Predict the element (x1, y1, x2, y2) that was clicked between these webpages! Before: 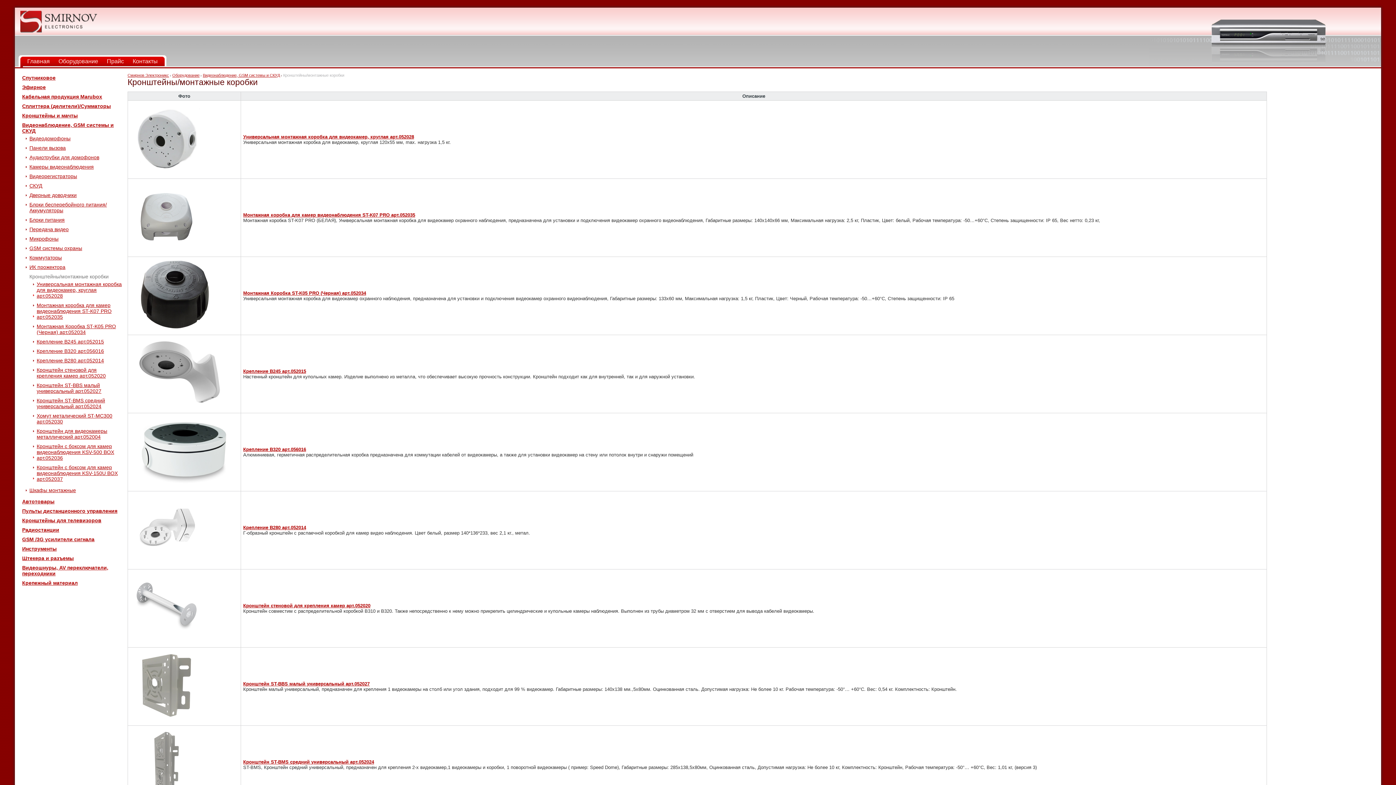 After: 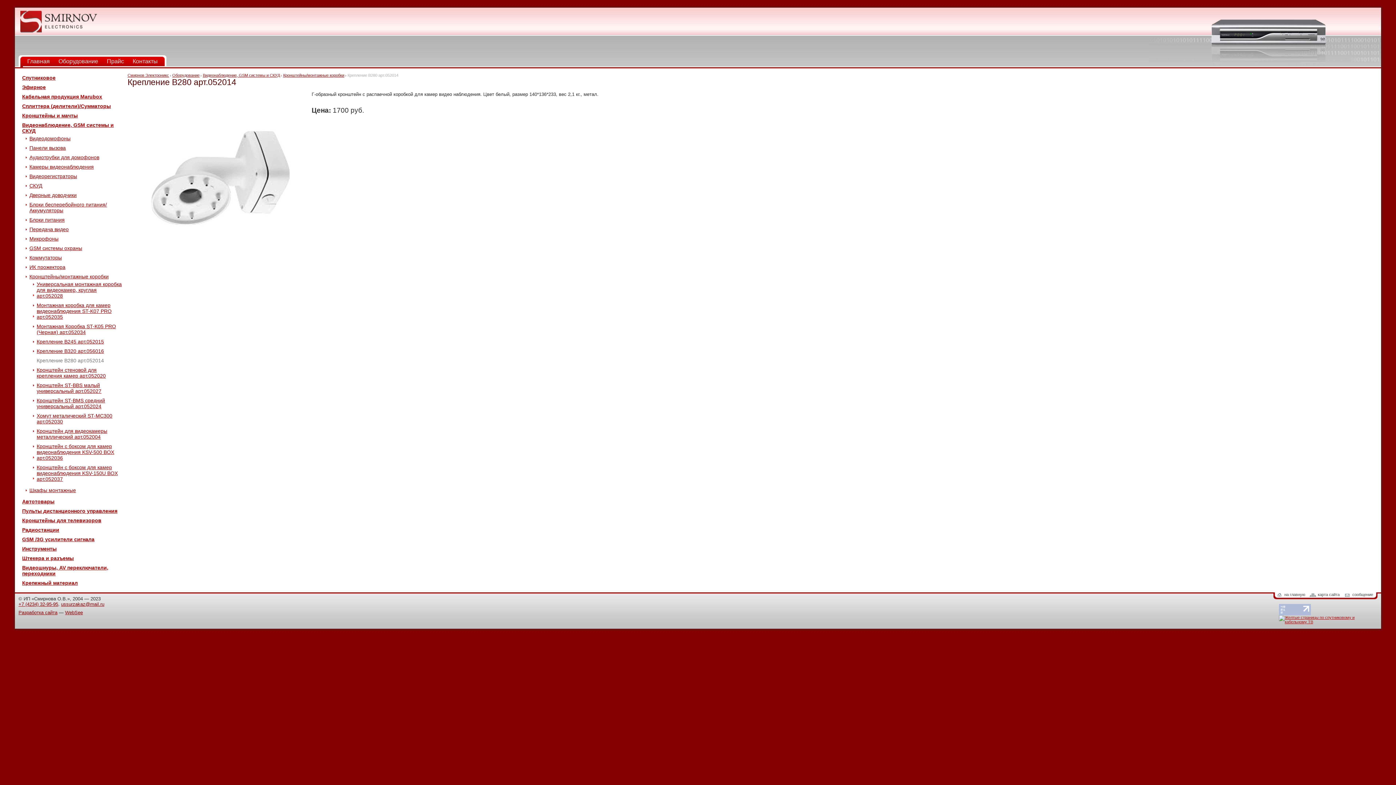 Action: bbox: (243, 525, 306, 530) label: Крепление B280 арт.052014